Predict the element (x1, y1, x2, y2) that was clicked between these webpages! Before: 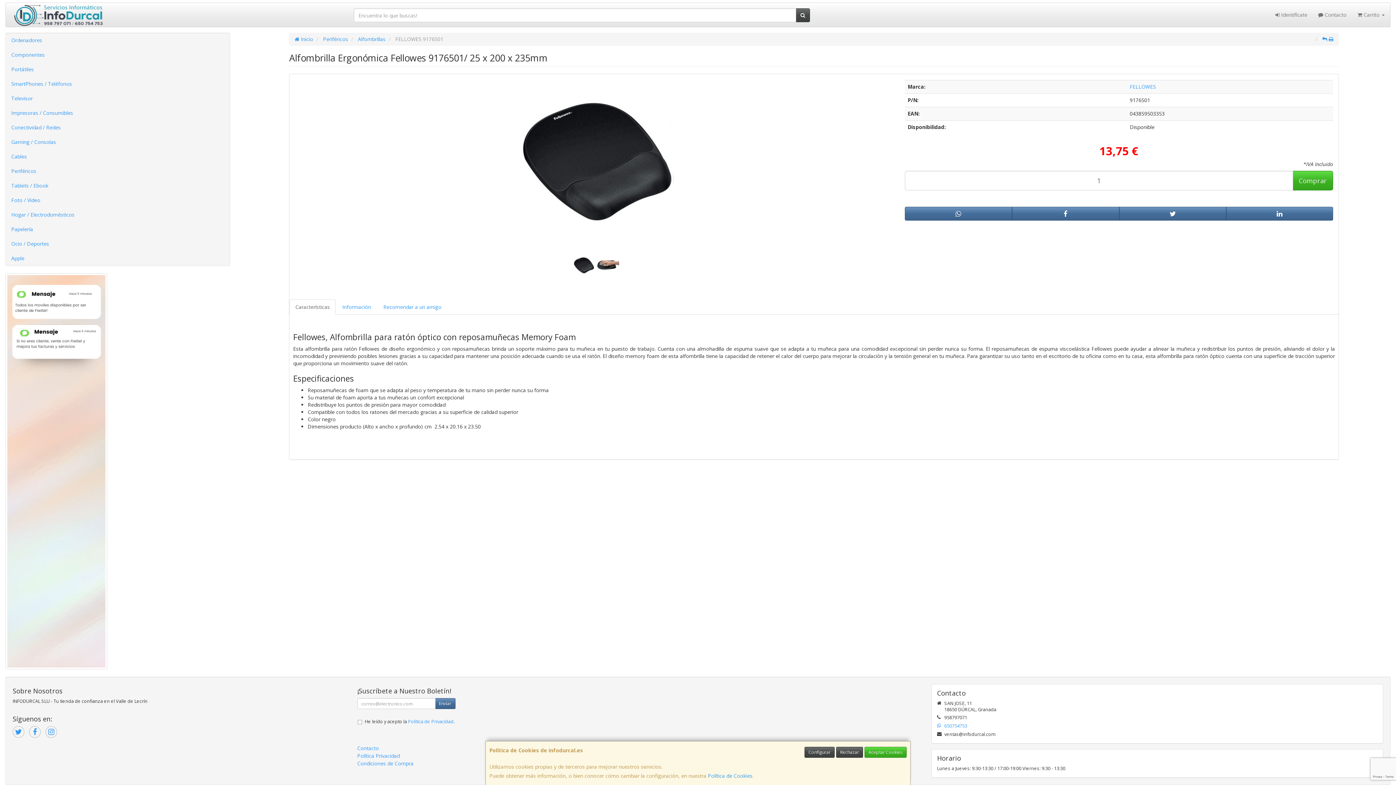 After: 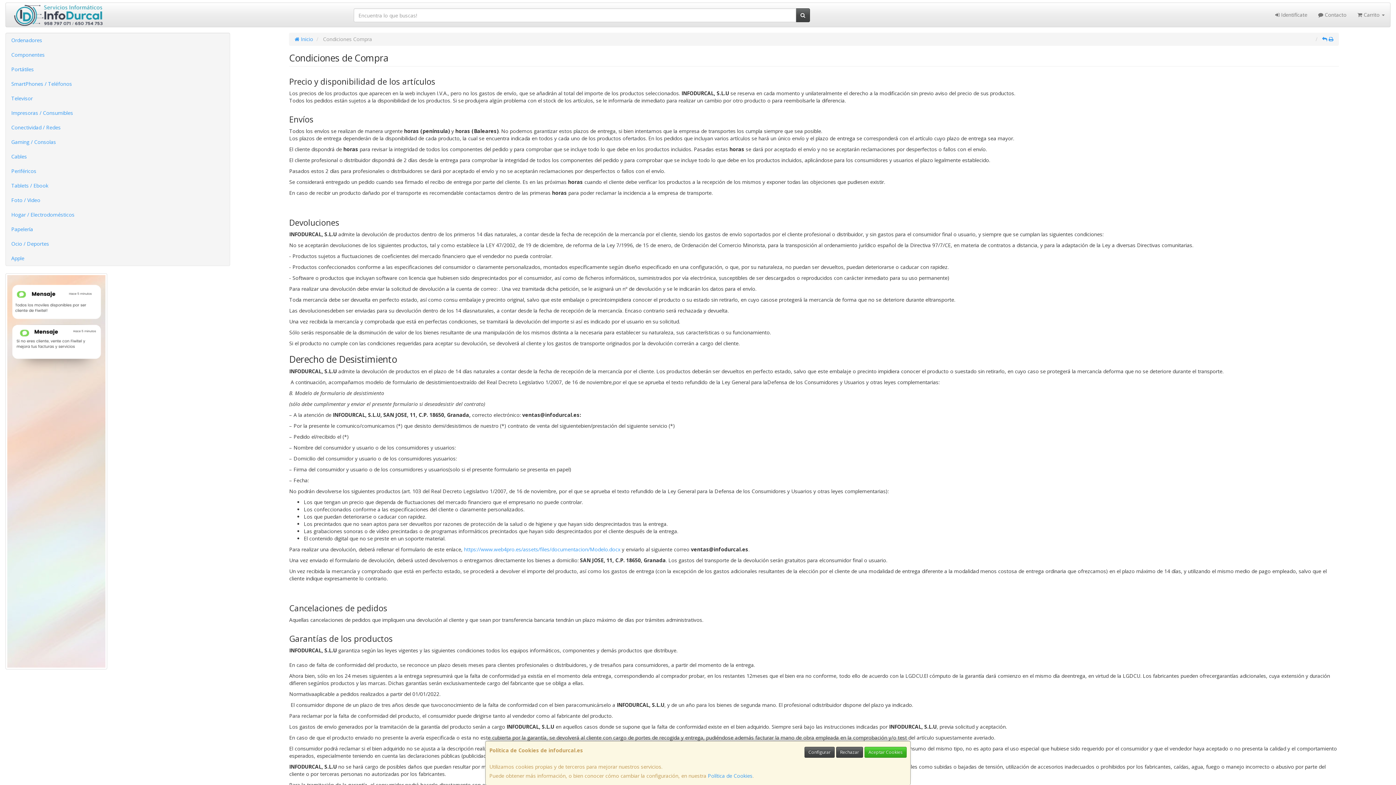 Action: bbox: (357, 760, 413, 767) label: Condiciones de Compra